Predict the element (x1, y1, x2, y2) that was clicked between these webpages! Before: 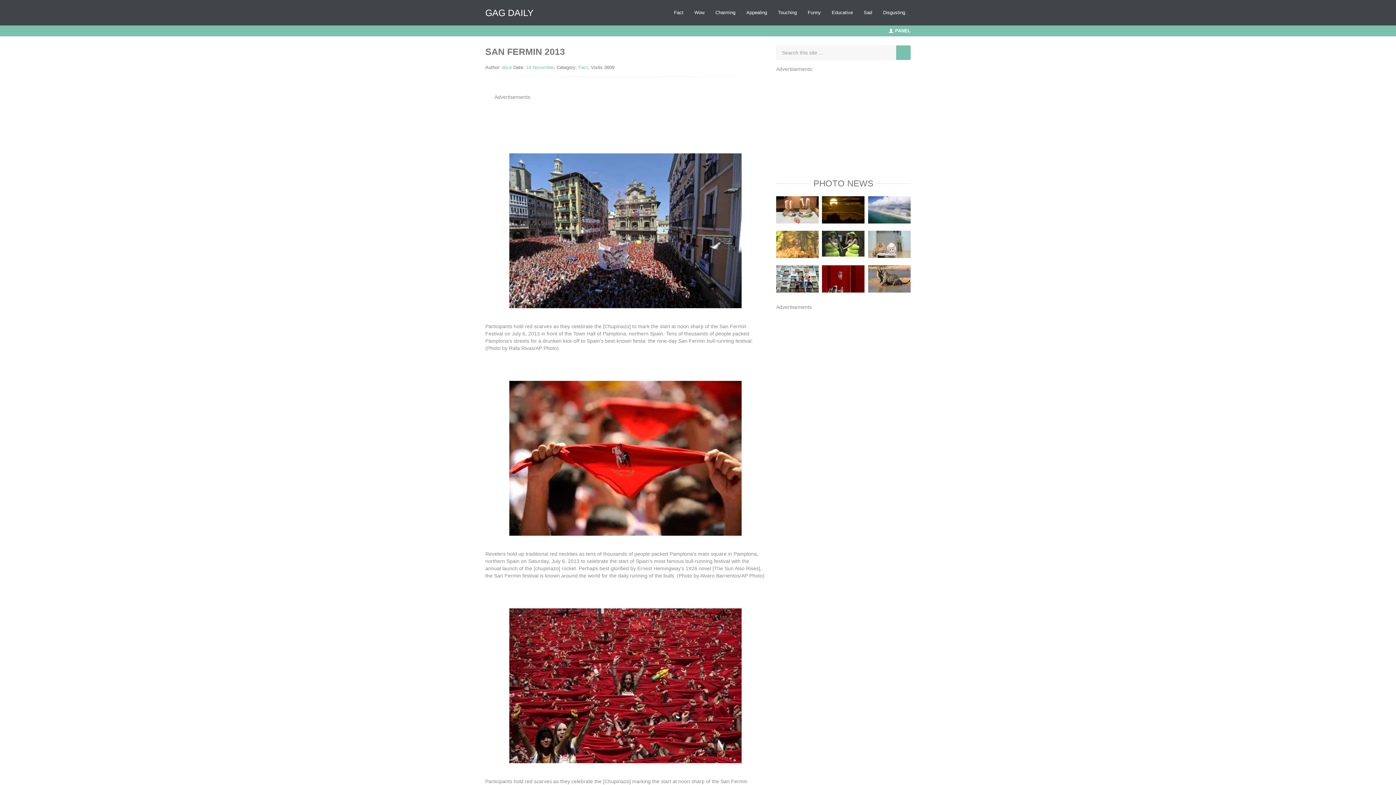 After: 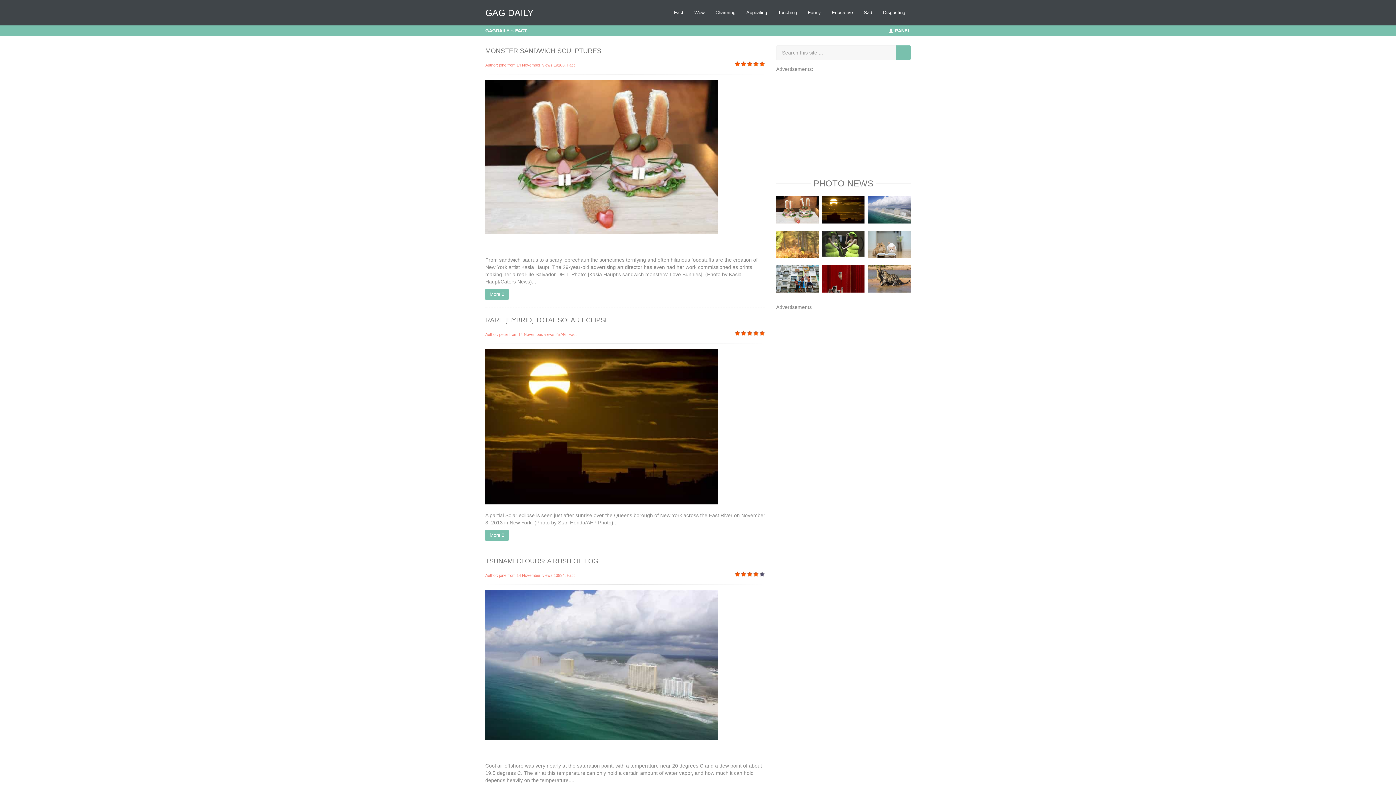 Action: label: Fact bbox: (578, 64, 588, 70)